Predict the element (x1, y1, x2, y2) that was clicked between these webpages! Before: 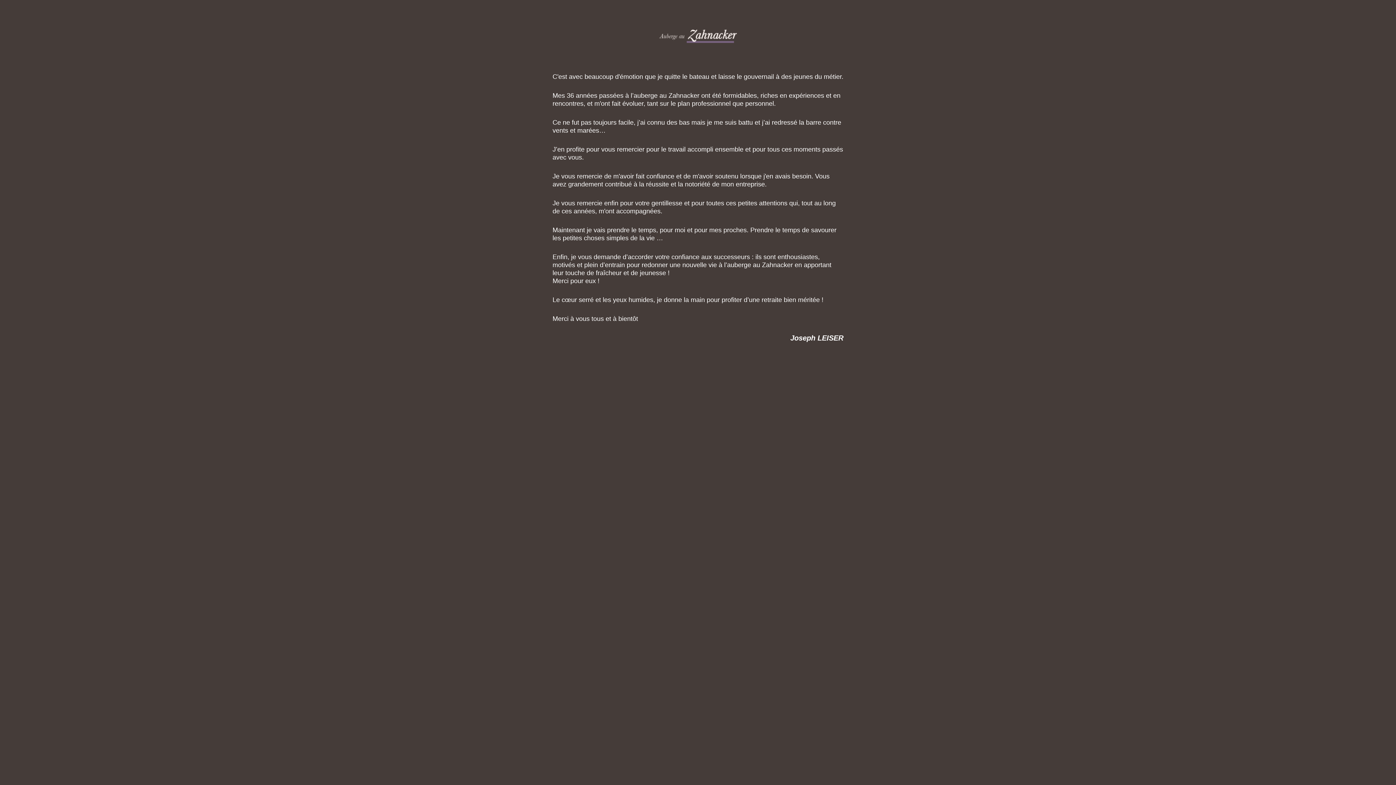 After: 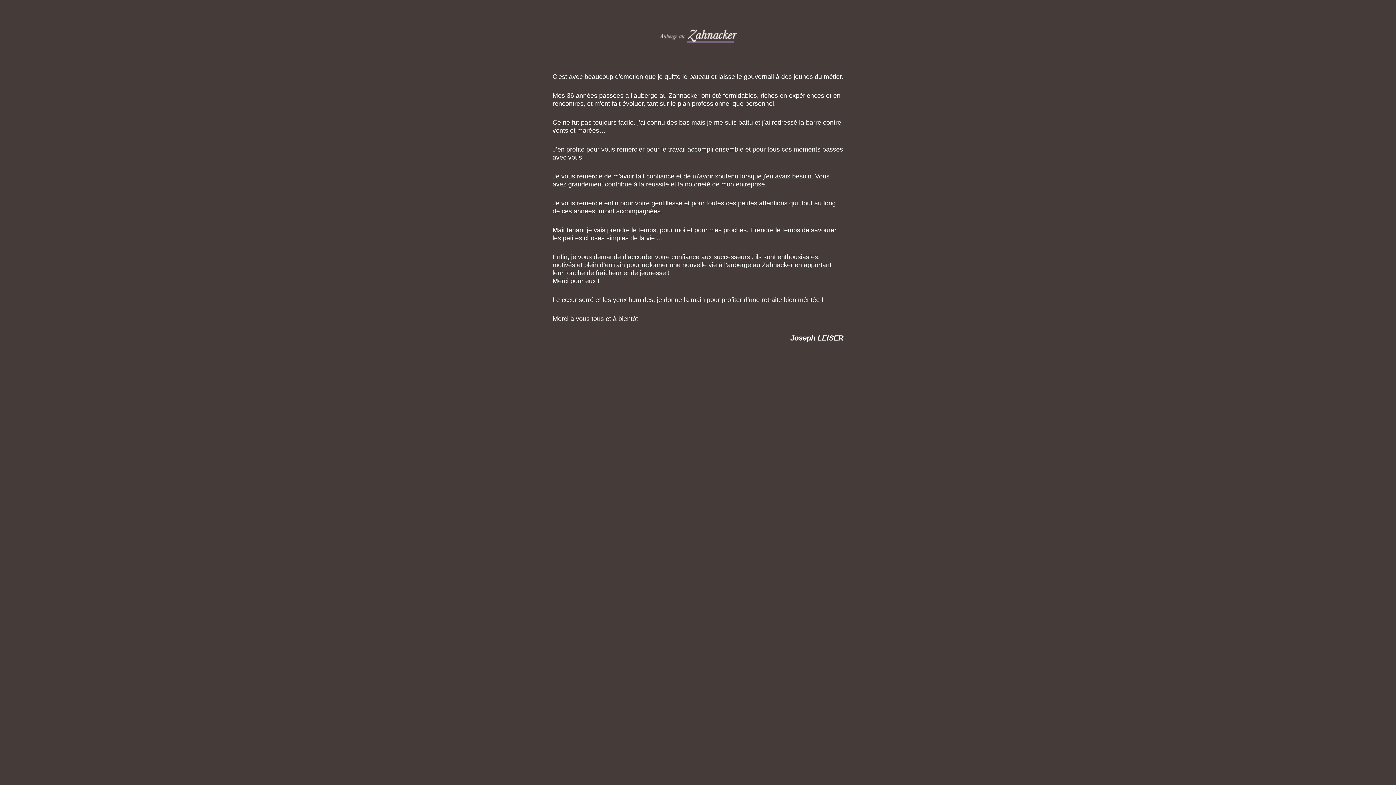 Action: bbox: (658, 29, 738, 43)